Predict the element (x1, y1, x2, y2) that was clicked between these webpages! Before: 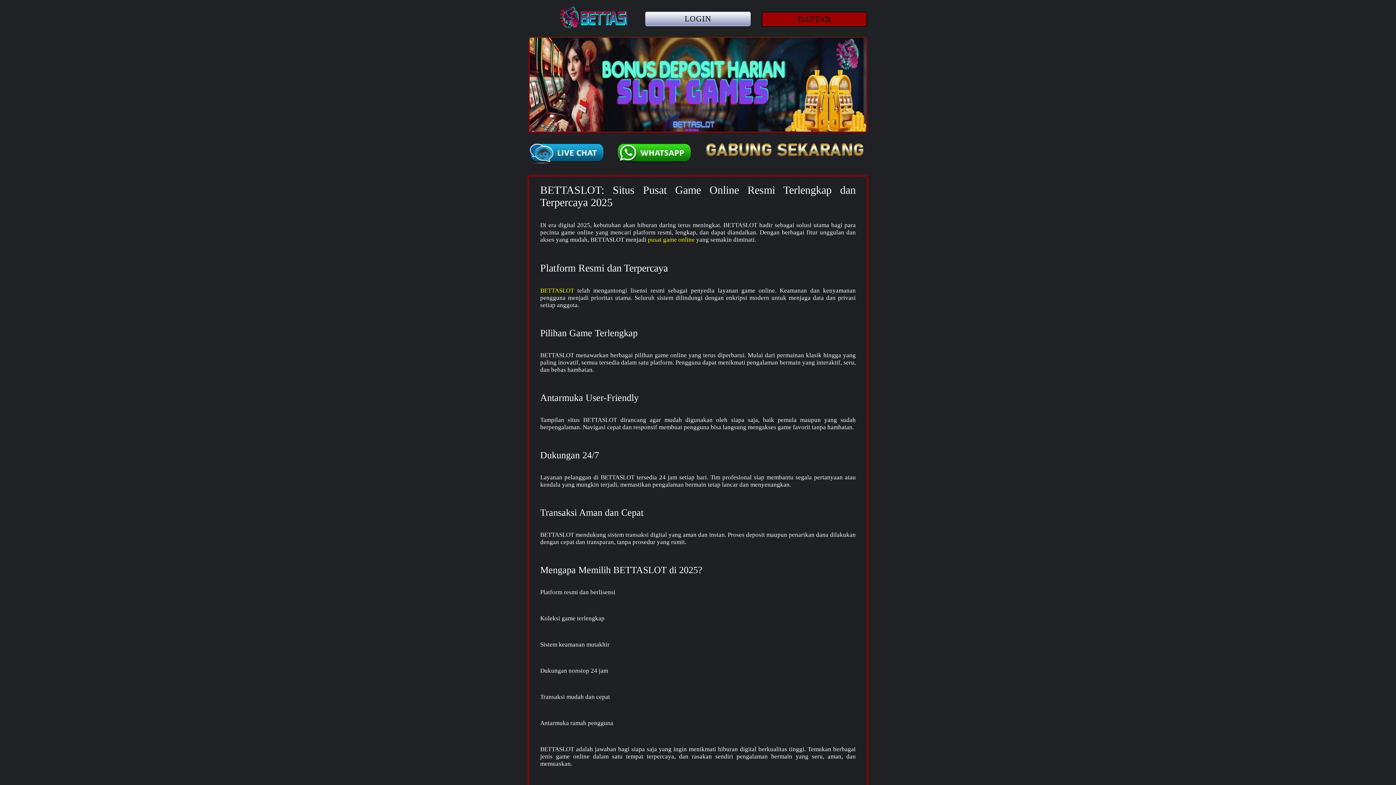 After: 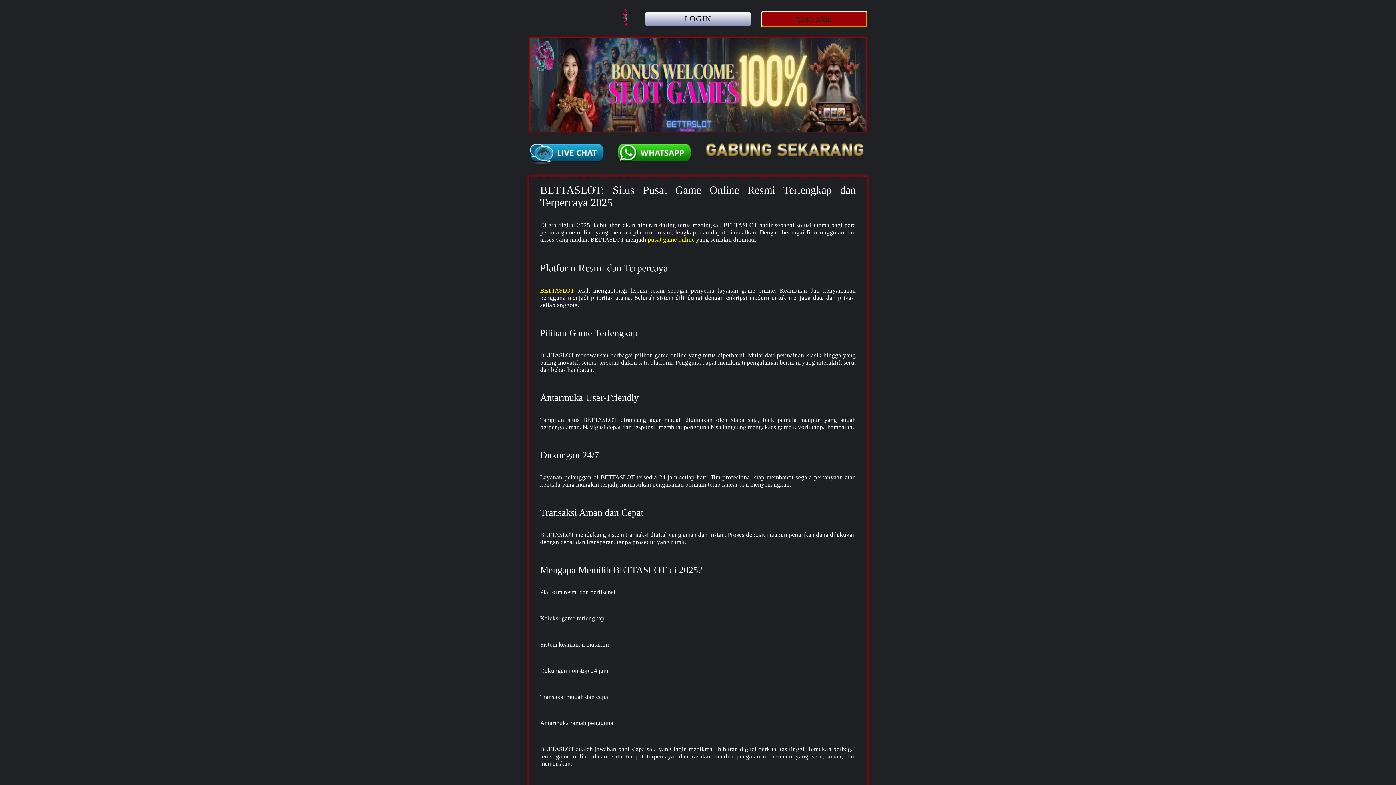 Action: bbox: (761, 11, 867, 26) label: DAFTAR